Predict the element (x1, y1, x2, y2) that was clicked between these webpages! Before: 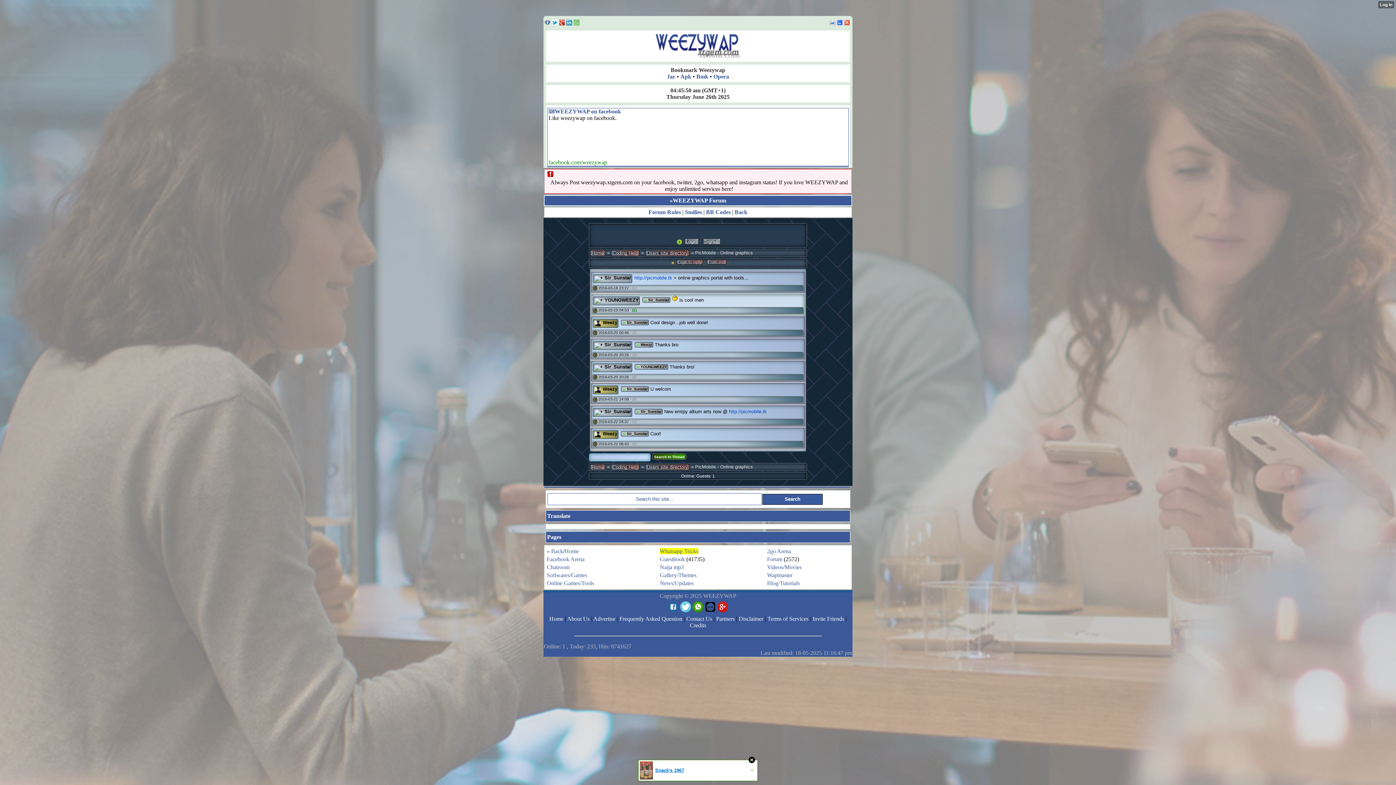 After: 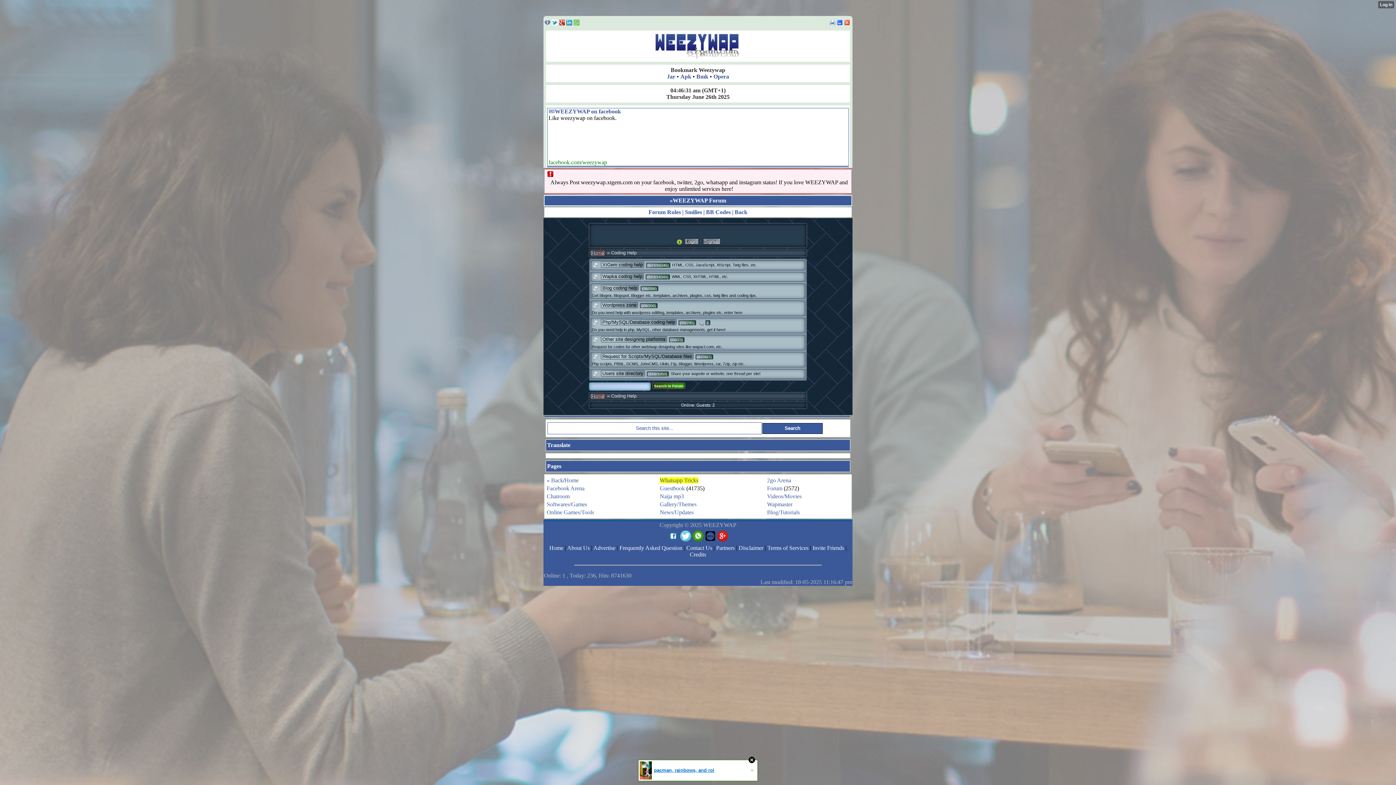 Action: label: Coding Help bbox: (611, 464, 639, 470)